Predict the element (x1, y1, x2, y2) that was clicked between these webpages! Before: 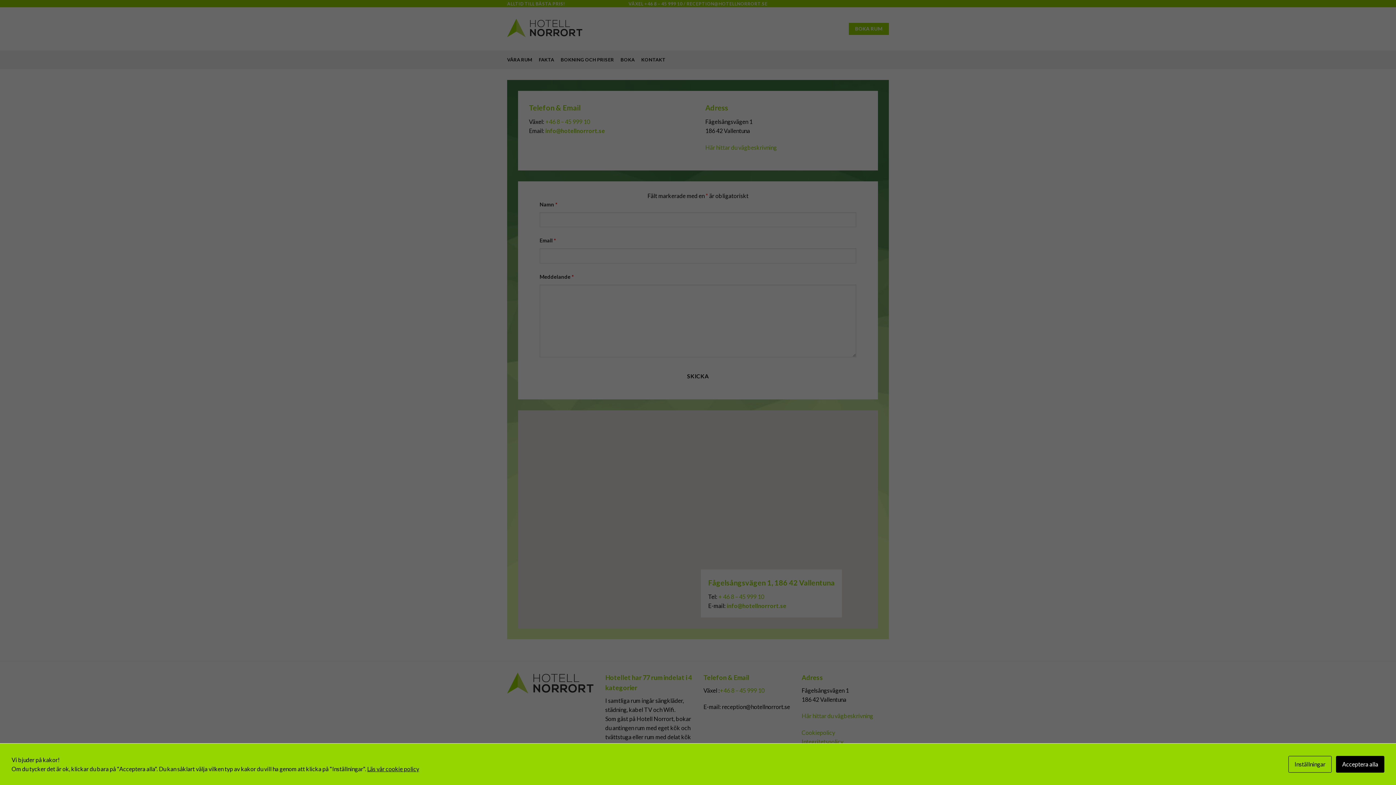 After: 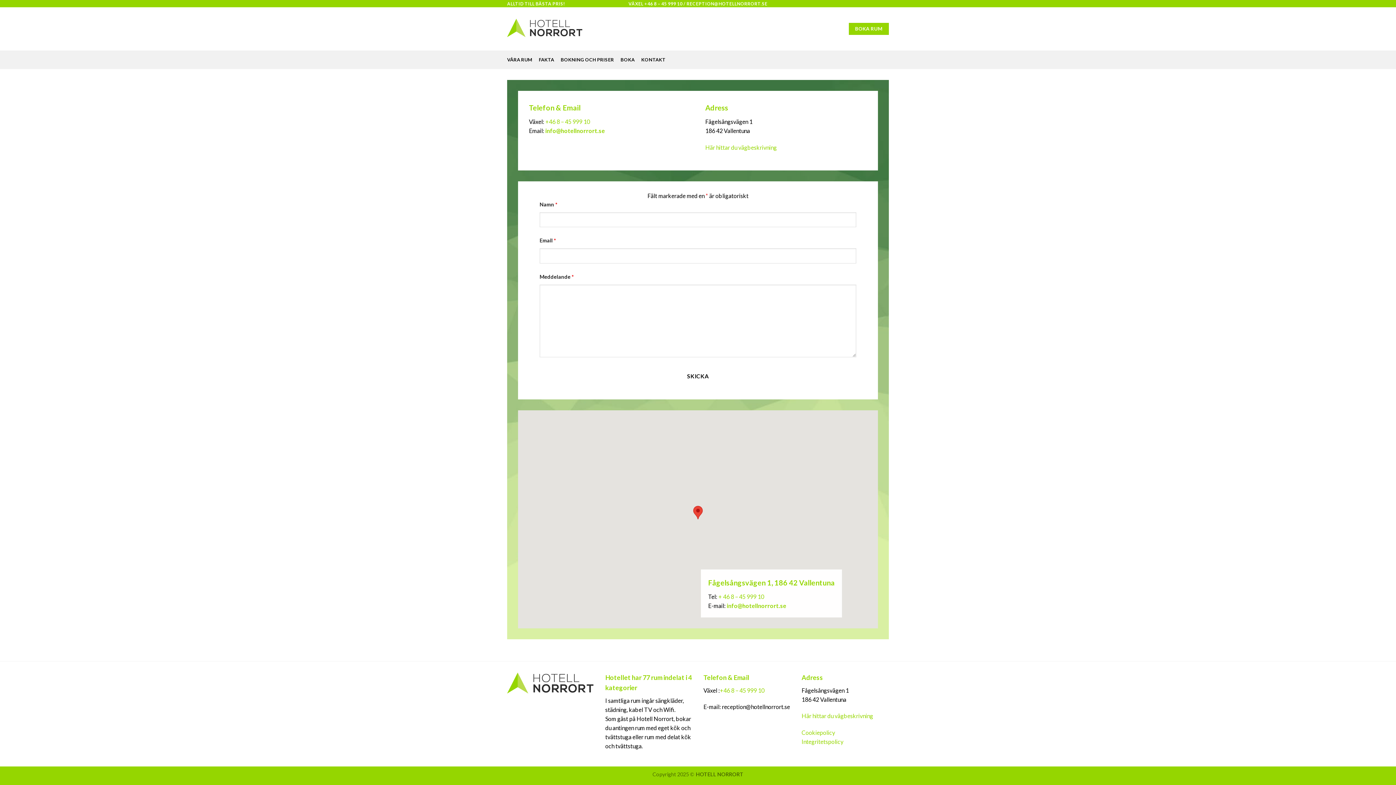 Action: label: Acceptera alla bbox: (1336, 756, 1384, 773)